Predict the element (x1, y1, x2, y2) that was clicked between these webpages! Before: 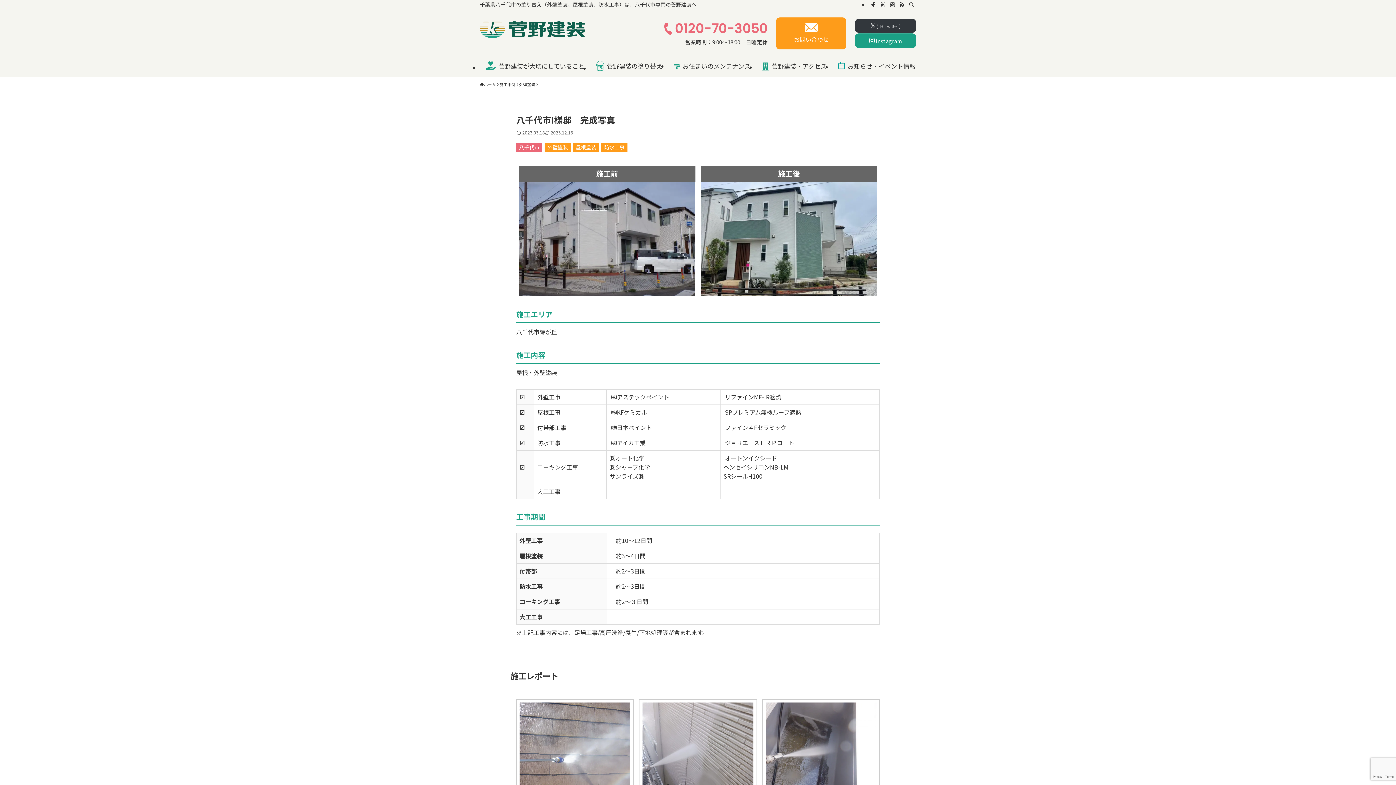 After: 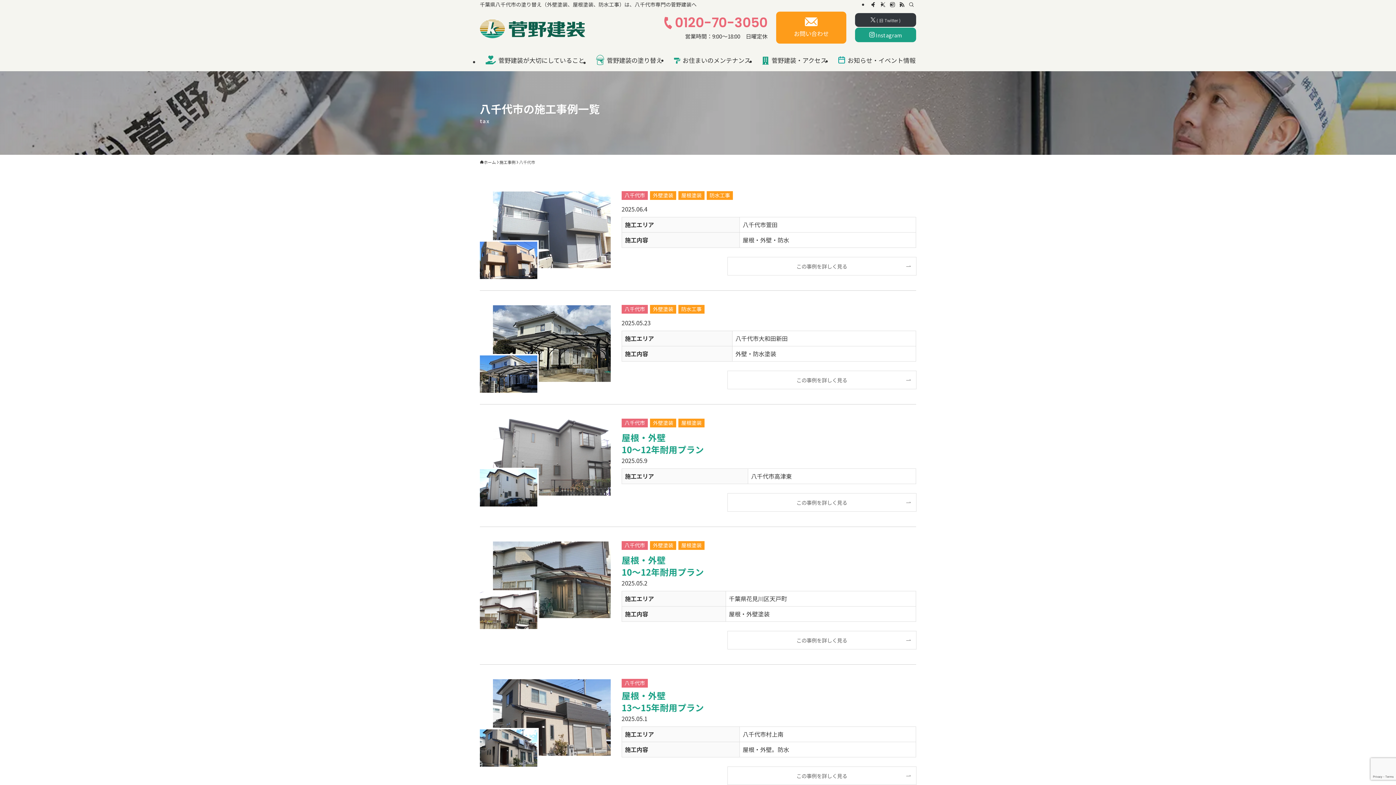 Action: label: 八千代市 bbox: (516, 143, 542, 152)